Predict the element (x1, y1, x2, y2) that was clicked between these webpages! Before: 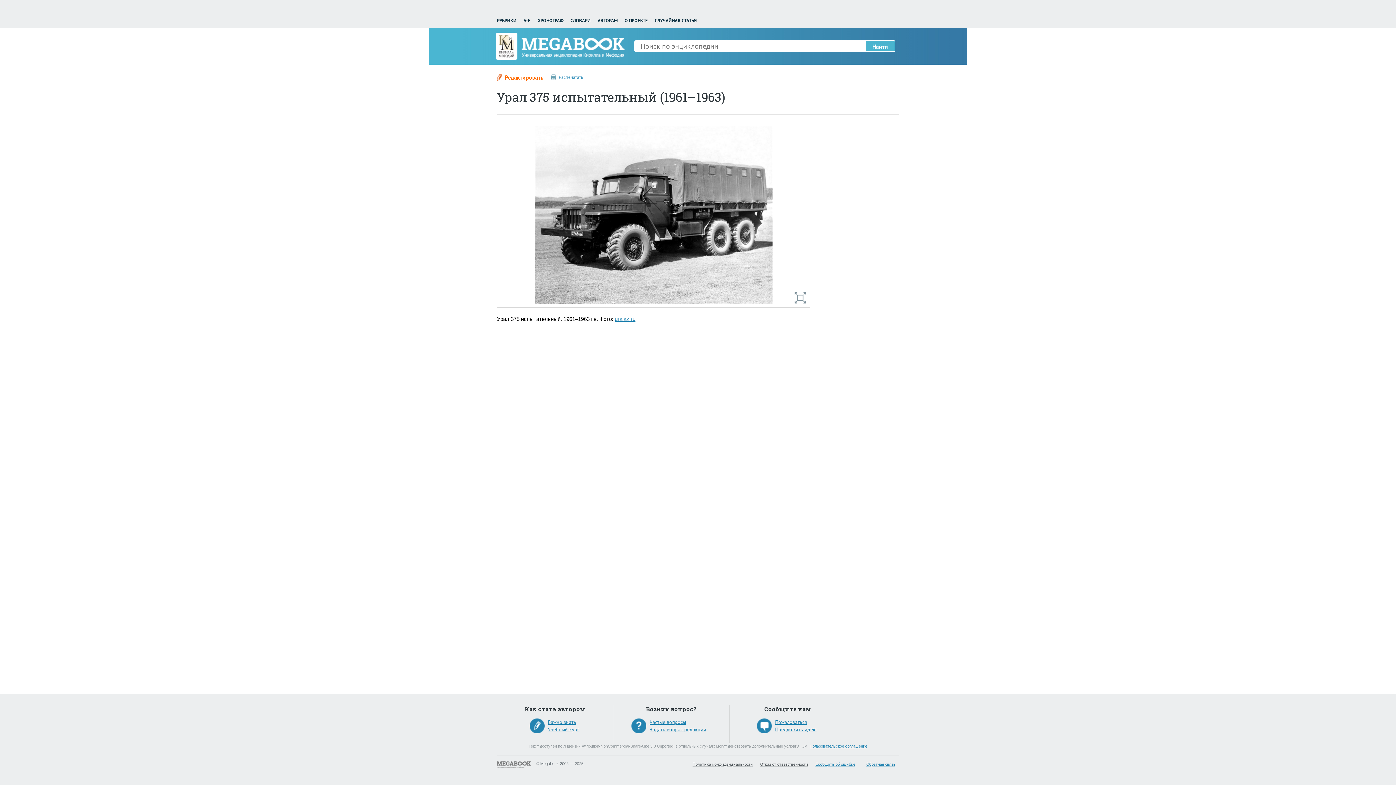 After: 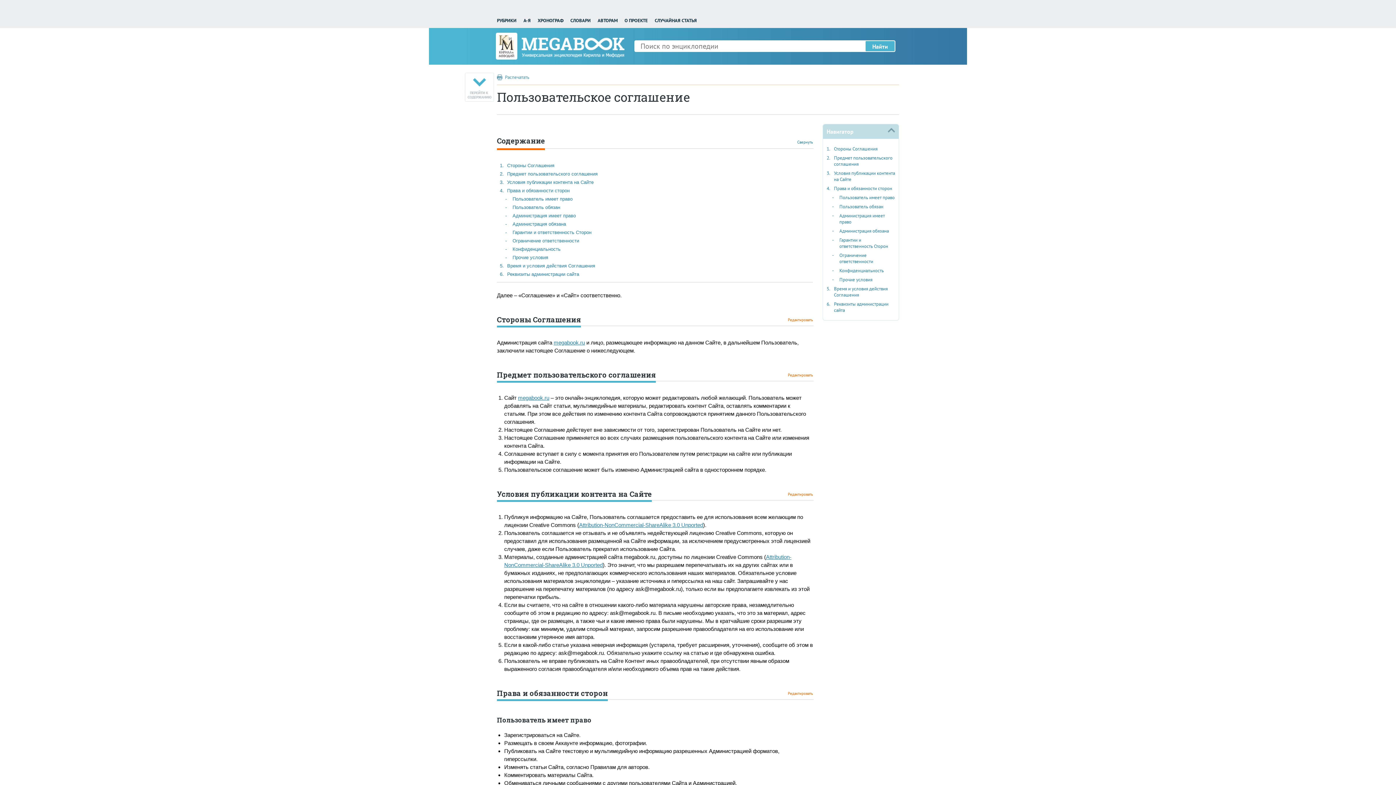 Action: bbox: (809, 744, 867, 748) label: Пользовательское соглашение